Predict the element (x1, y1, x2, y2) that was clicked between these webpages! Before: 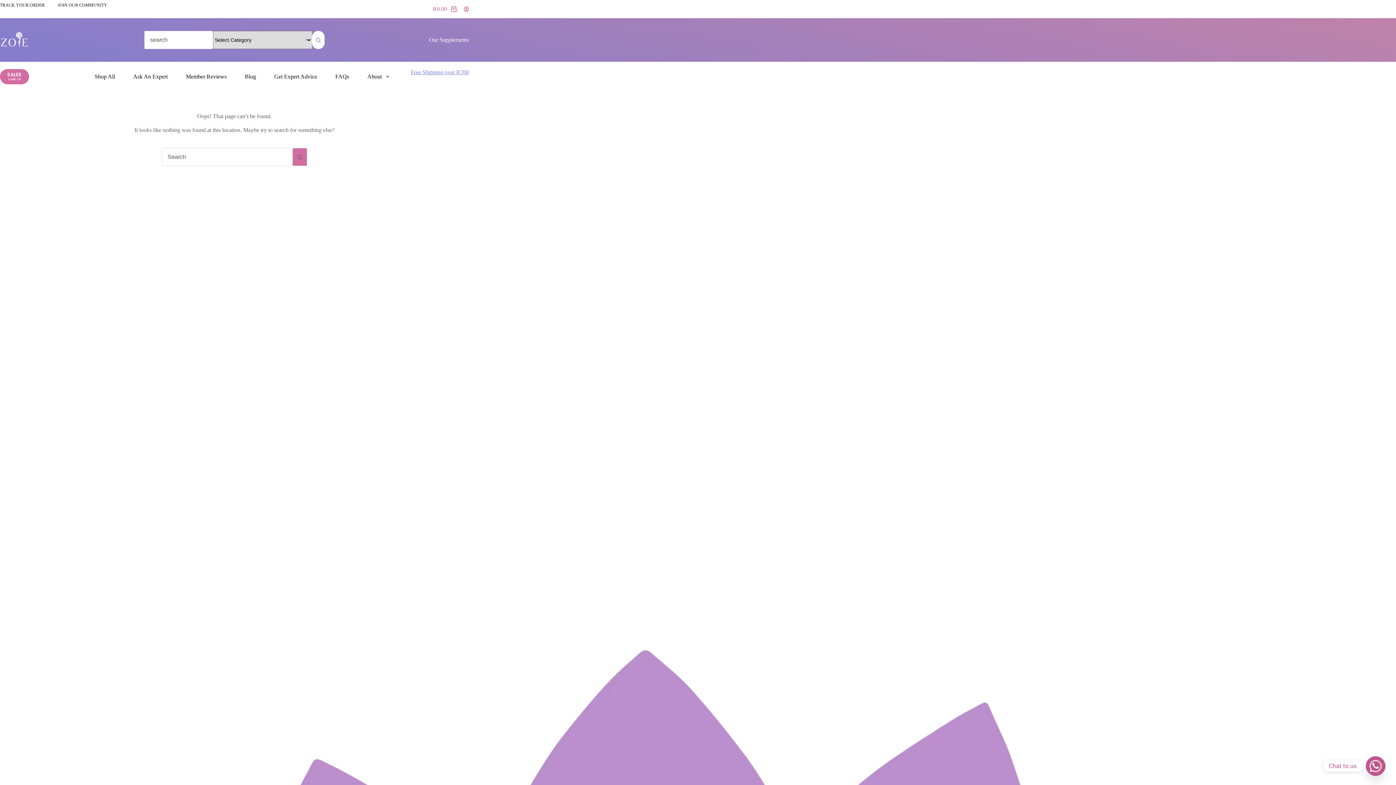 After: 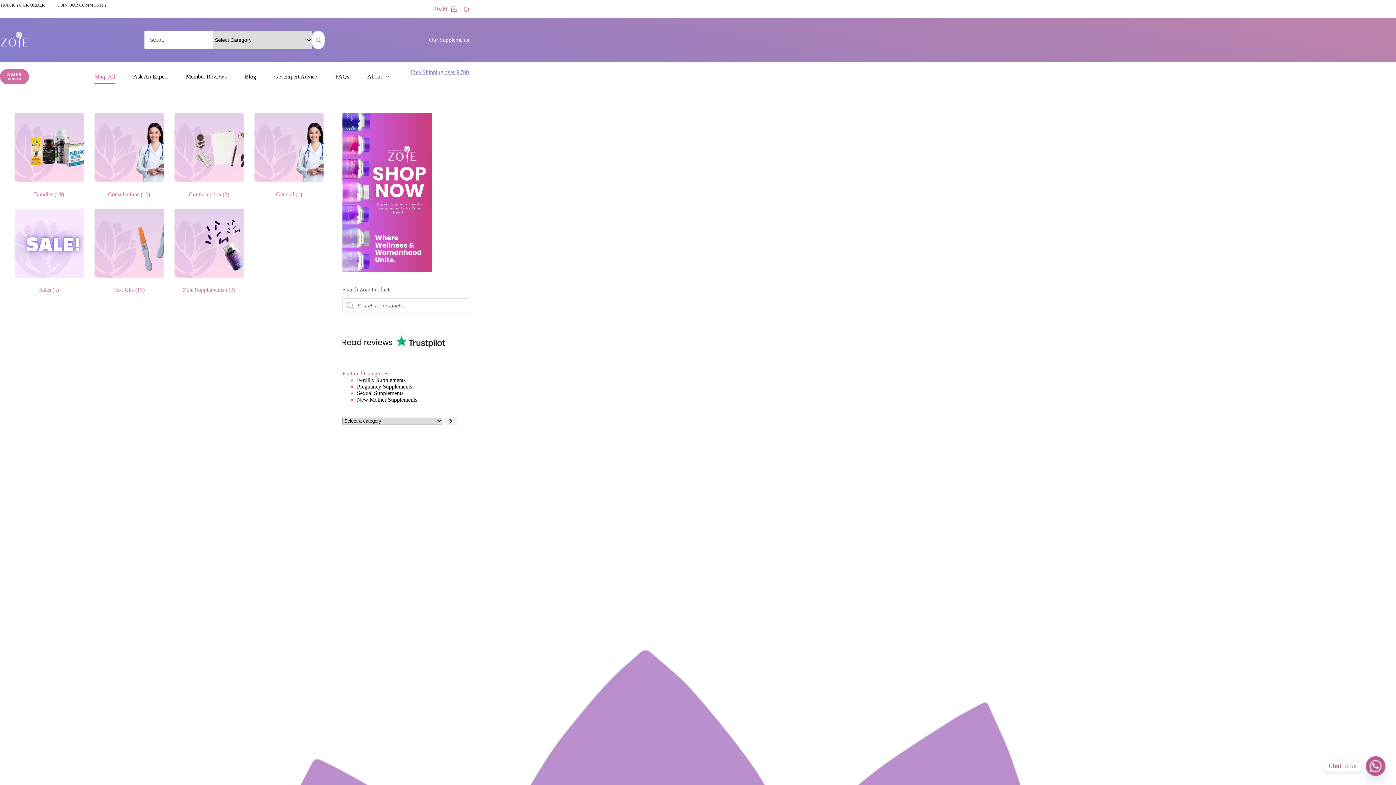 Action: bbox: (85, 69, 124, 83) label: Shop All